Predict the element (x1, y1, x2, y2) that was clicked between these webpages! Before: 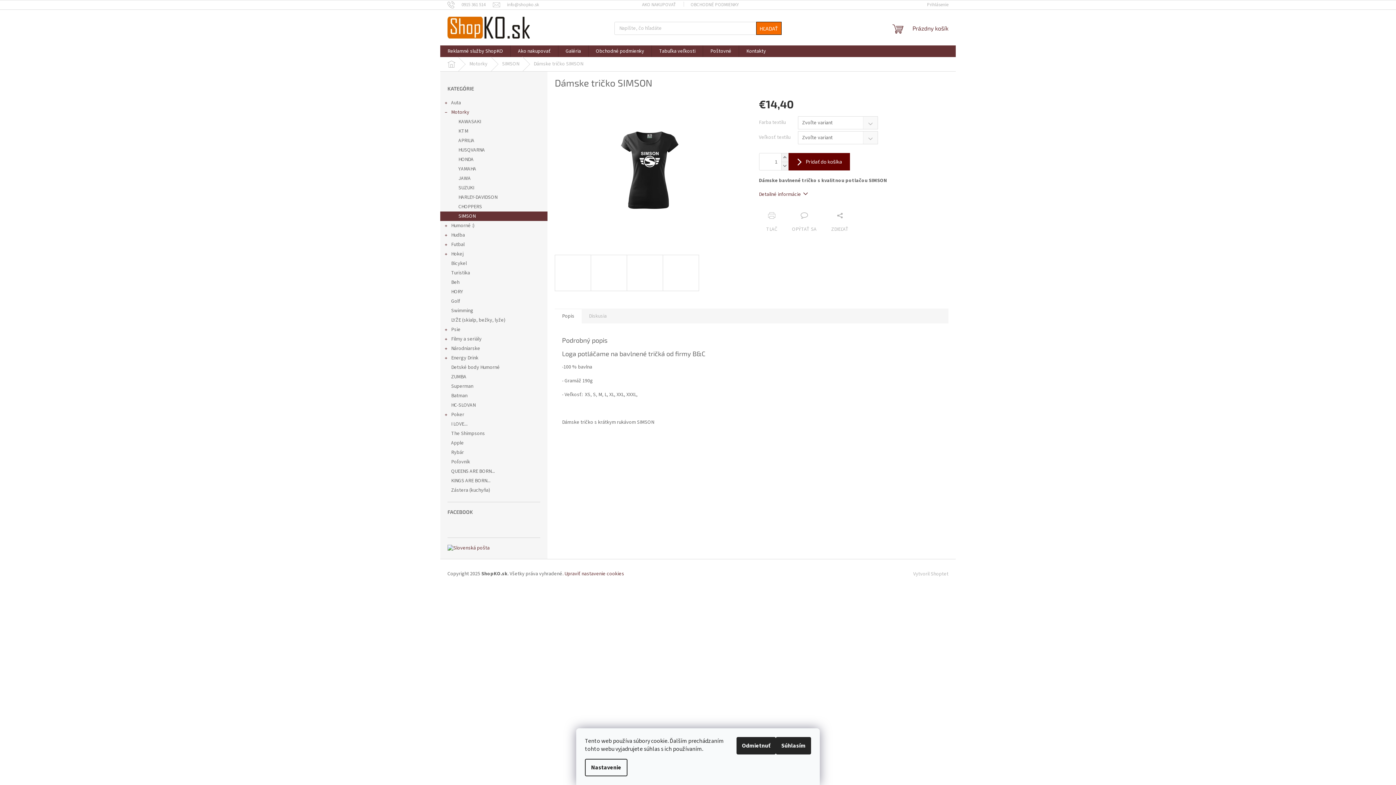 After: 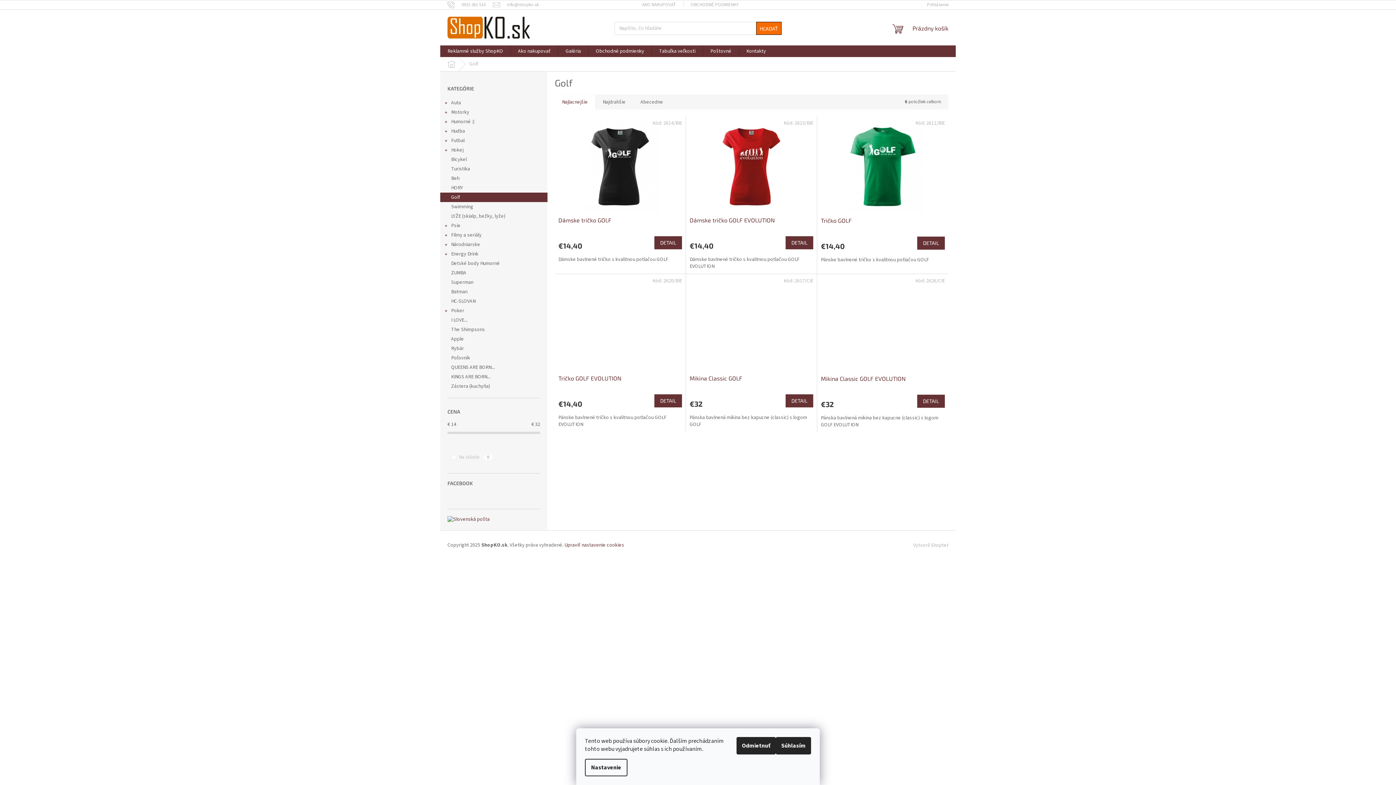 Action: label: Golf  bbox: (440, 296, 547, 306)